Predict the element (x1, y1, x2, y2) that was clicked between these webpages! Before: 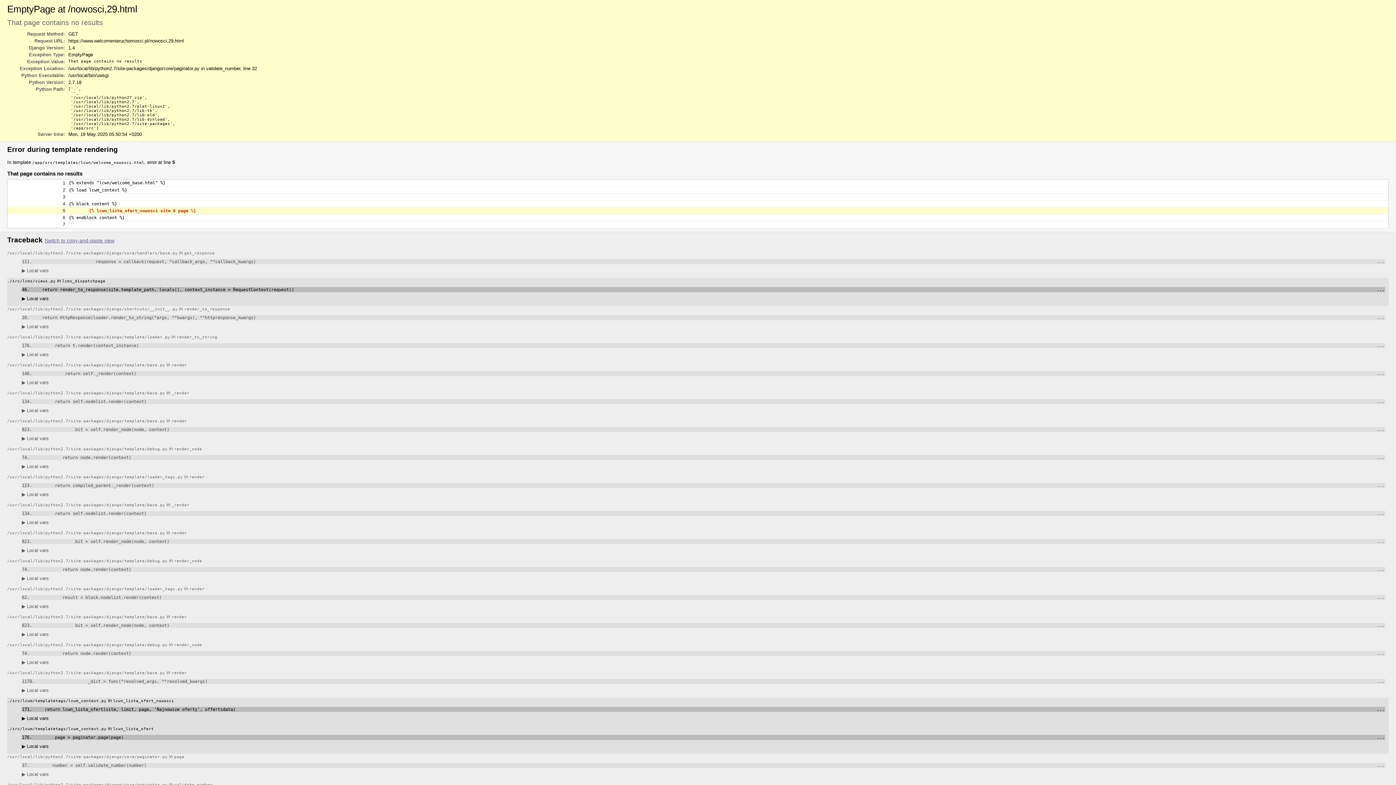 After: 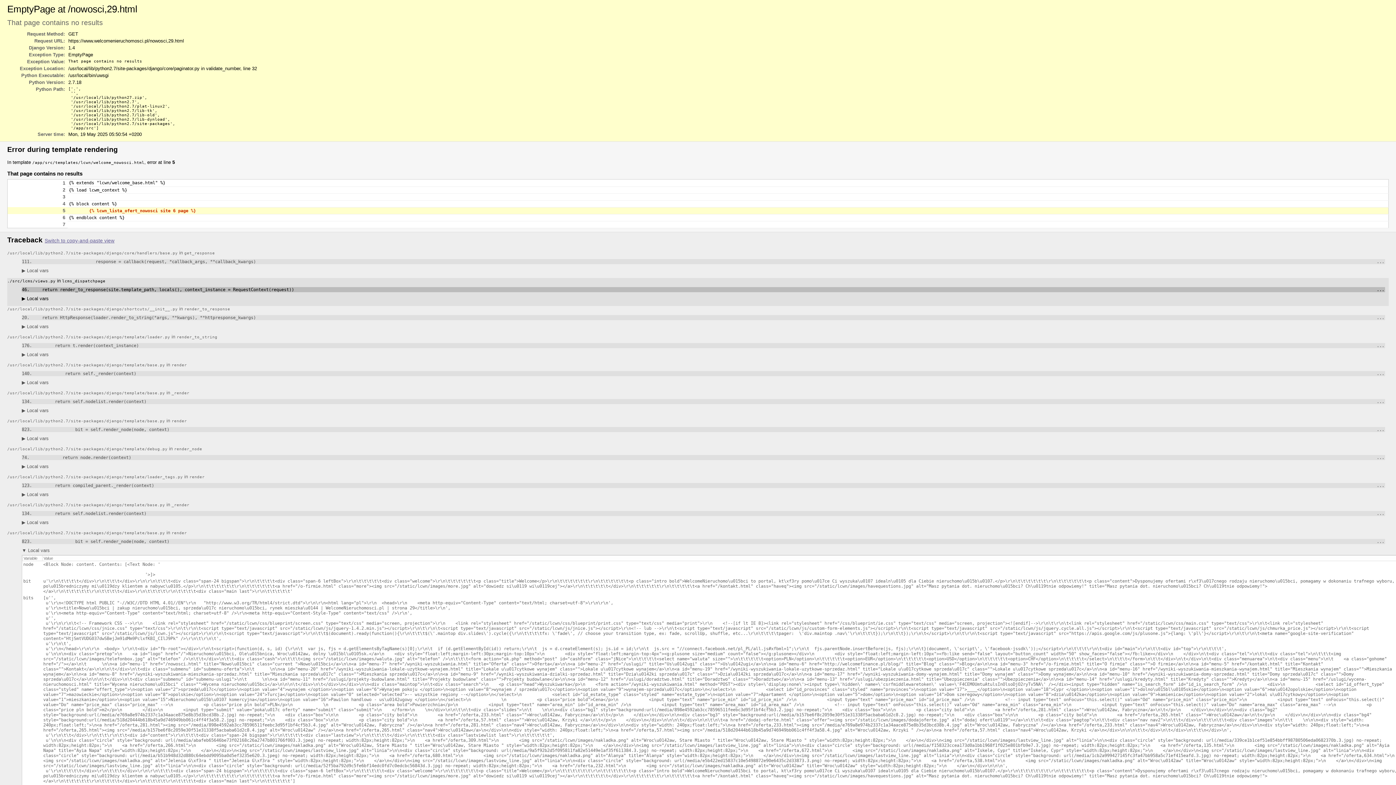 Action: label: ▶ Local vars bbox: (21, 547, 48, 553)